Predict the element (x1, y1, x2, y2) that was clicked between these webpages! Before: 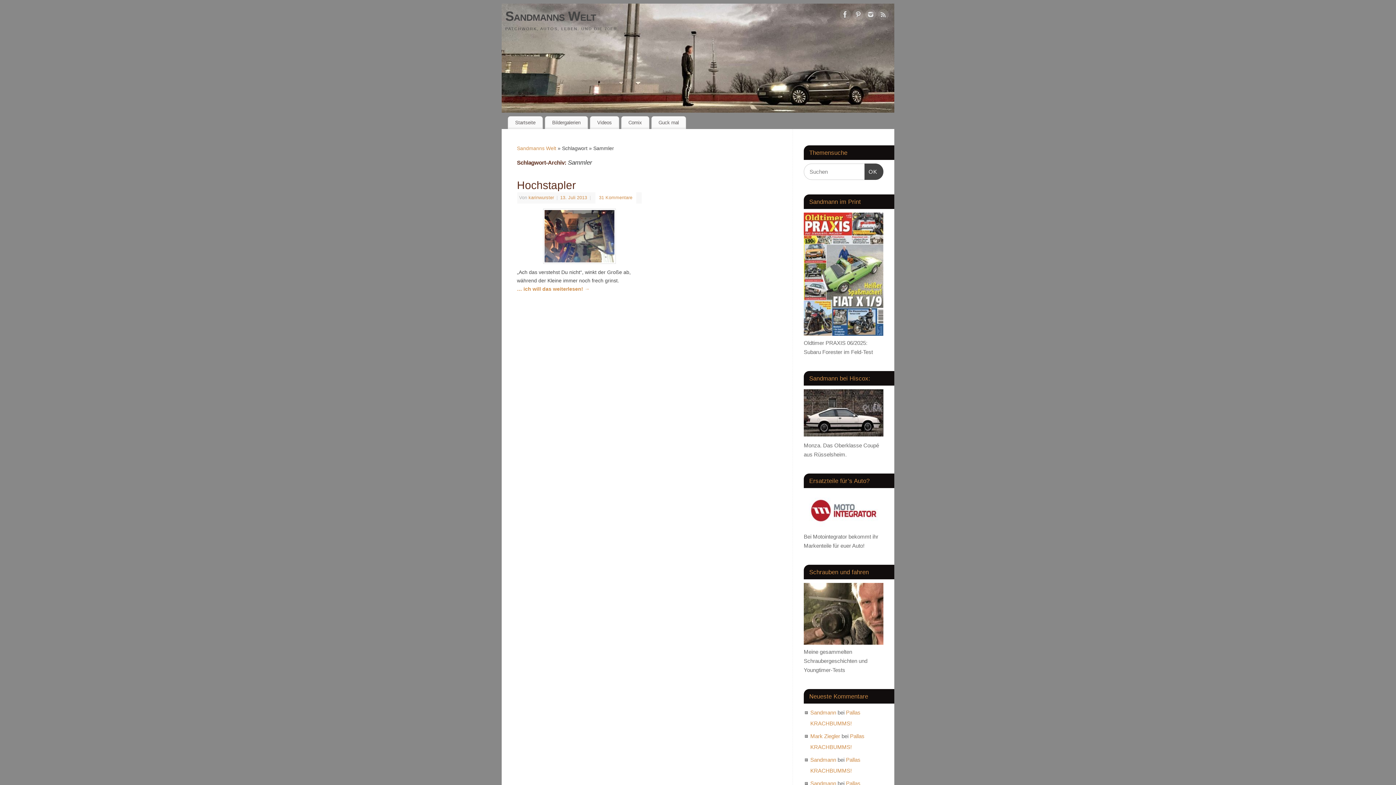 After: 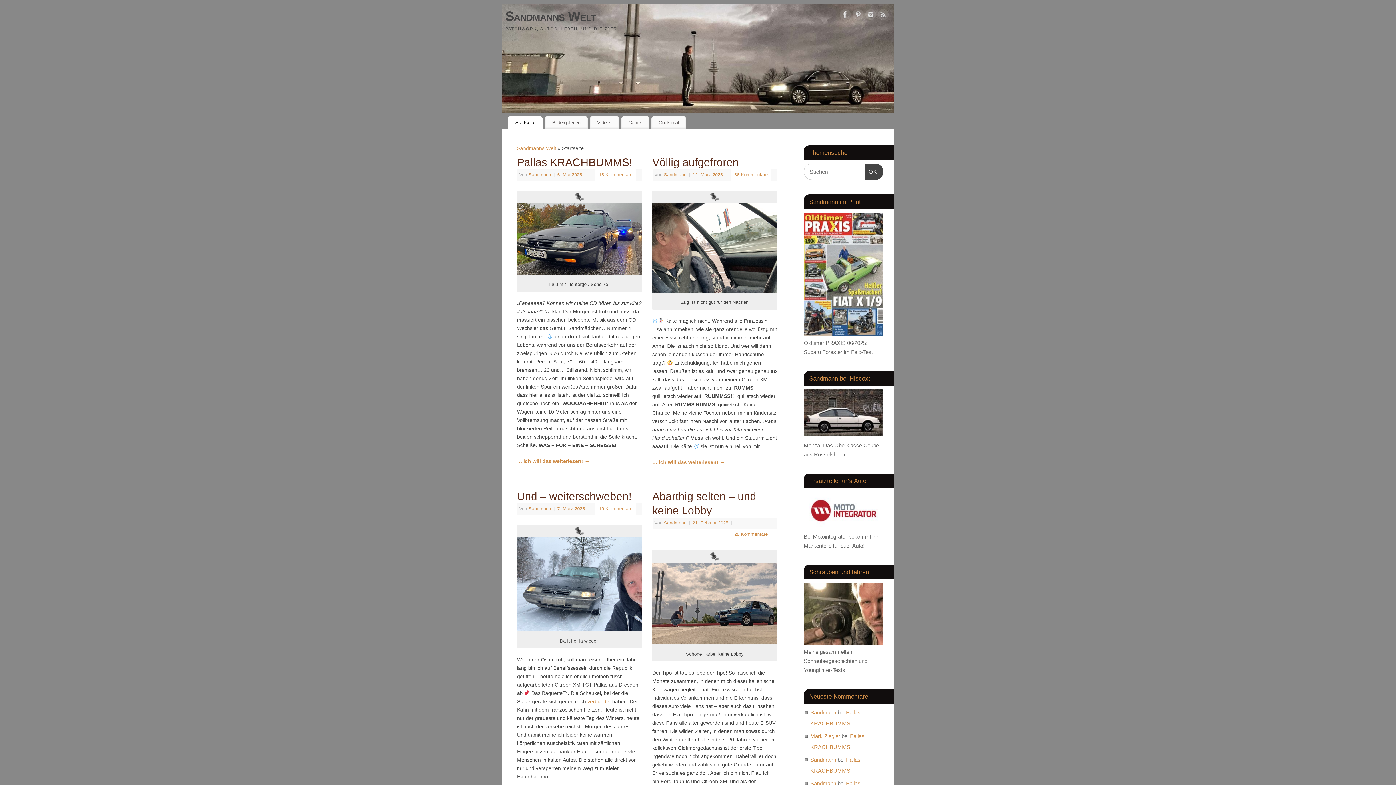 Action: bbox: (505, 7, 894, 25) label: Sandmanns Welt